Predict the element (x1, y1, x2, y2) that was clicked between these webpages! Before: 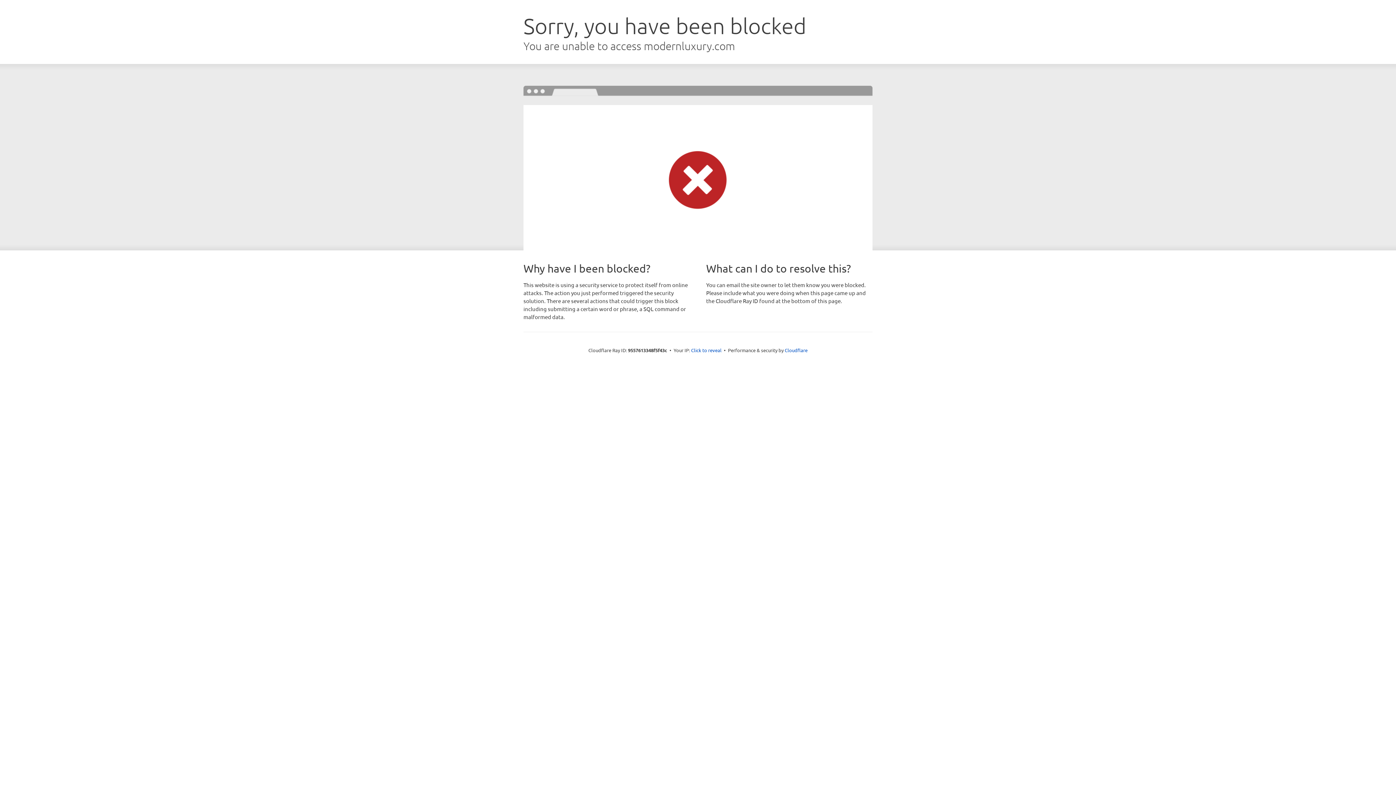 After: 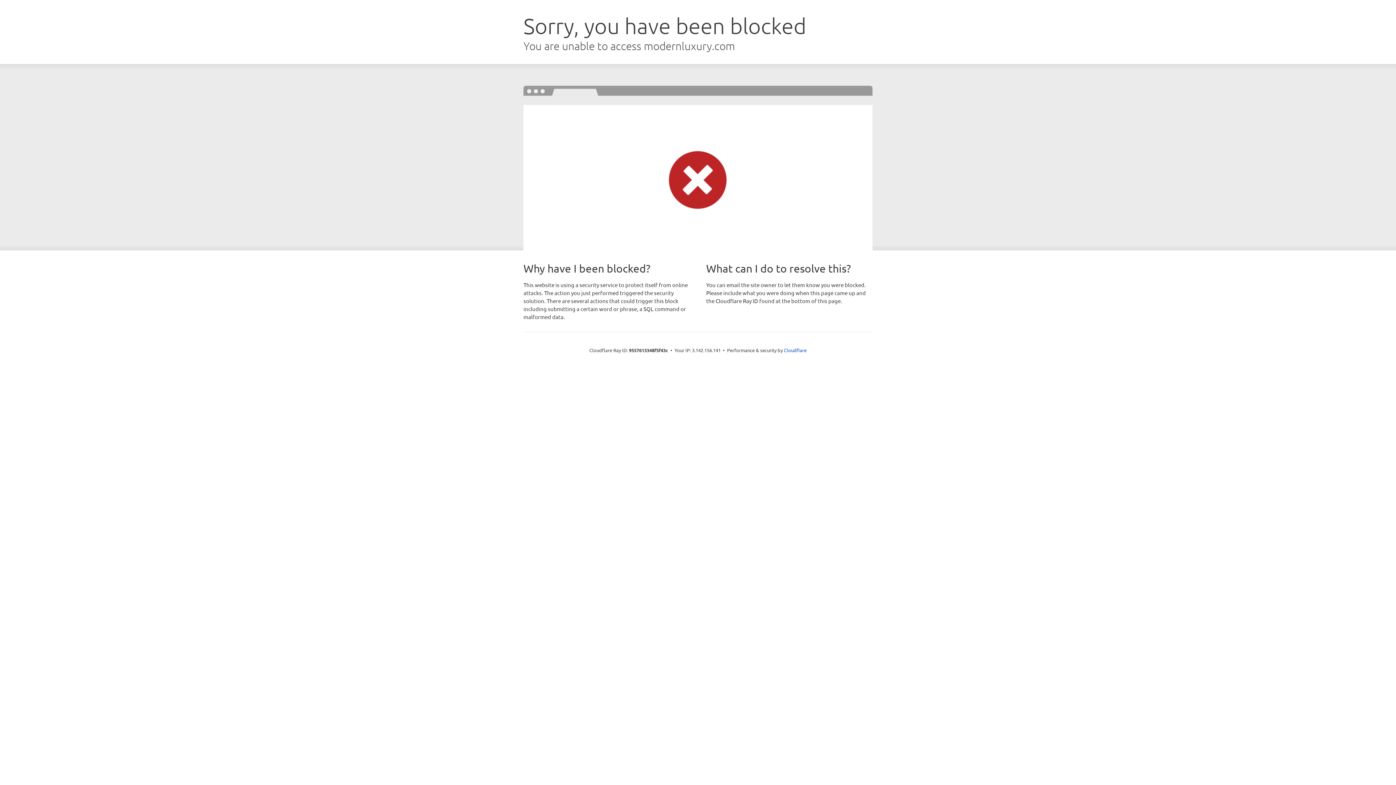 Action: label: Click to reveal bbox: (691, 346, 721, 353)